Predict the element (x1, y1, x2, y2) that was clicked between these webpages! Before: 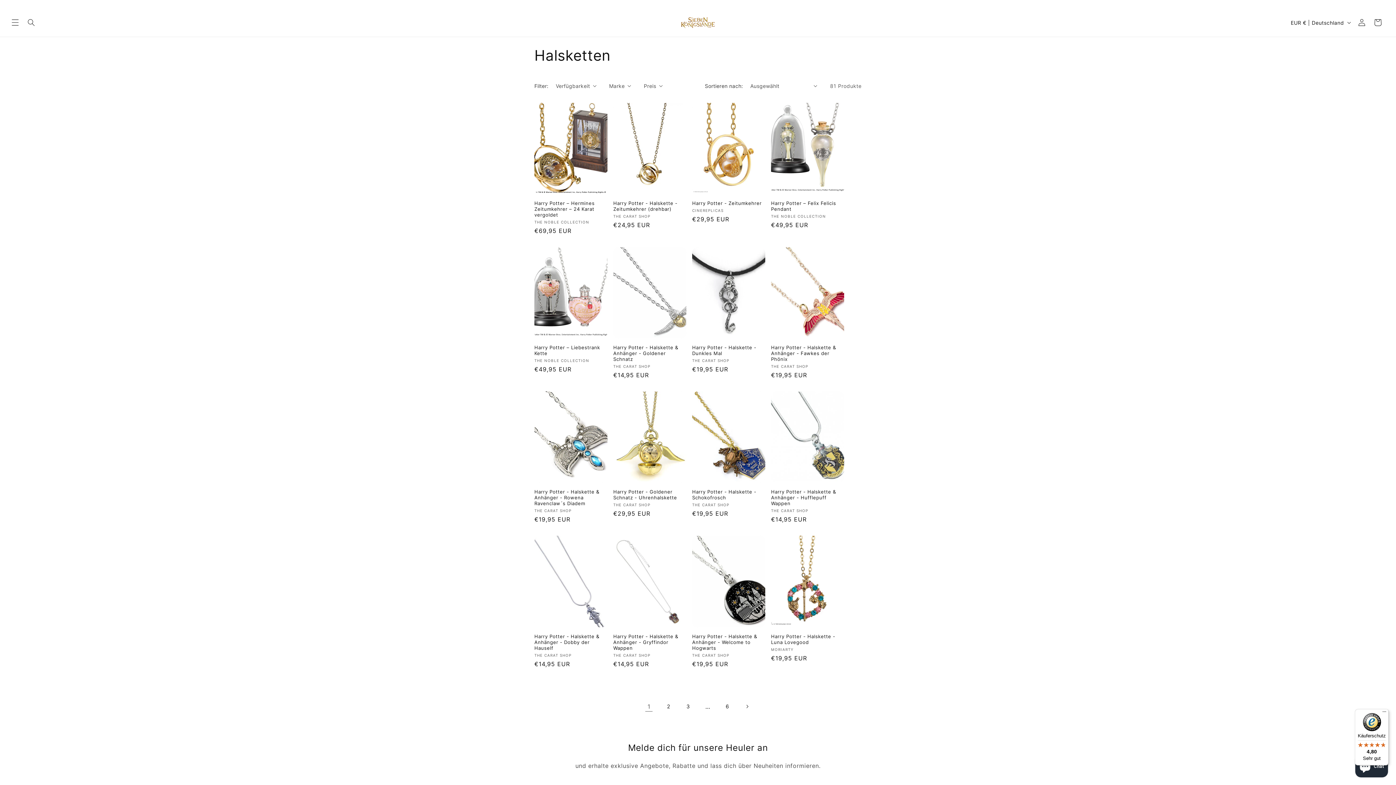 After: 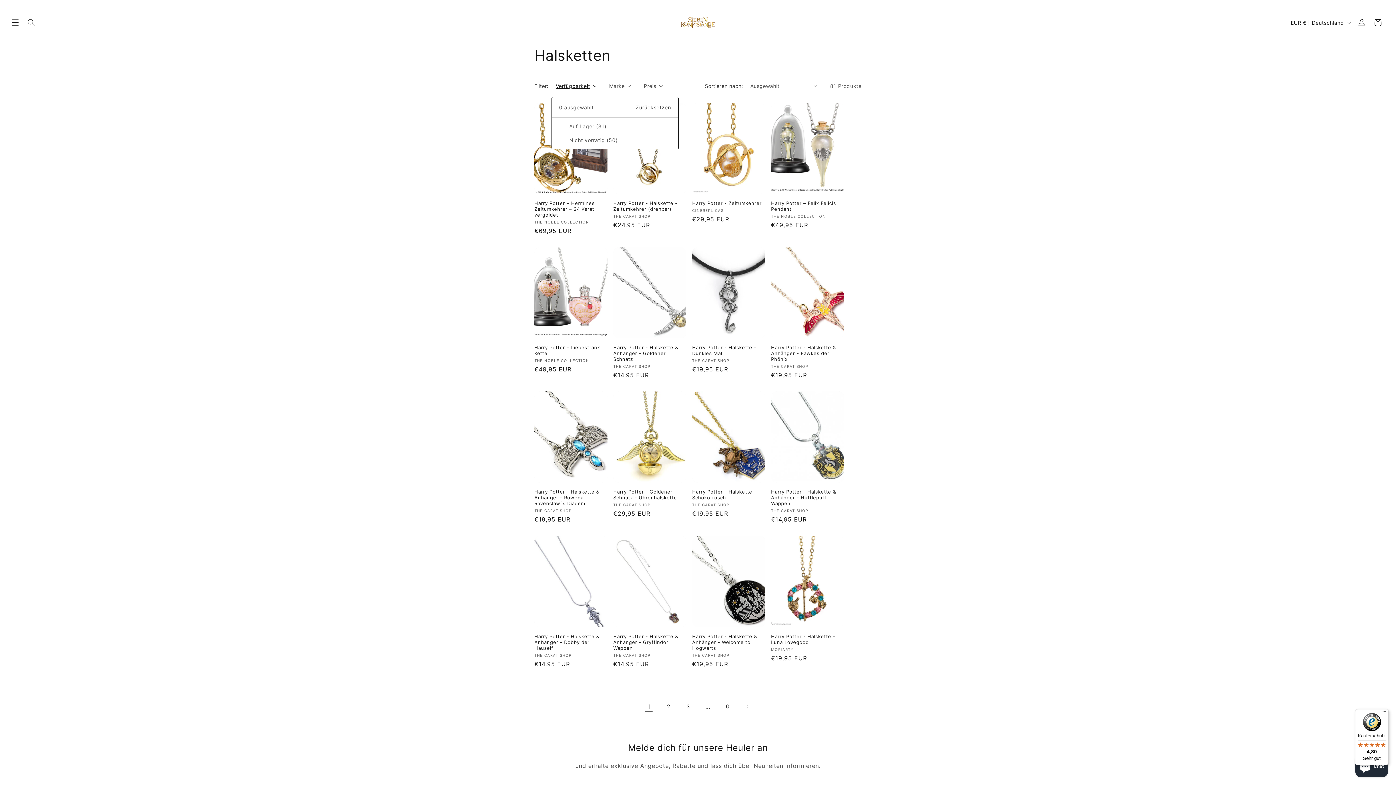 Action: bbox: (555, 82, 596, 89) label: Verfügbarkeit (0 ausgewählt)